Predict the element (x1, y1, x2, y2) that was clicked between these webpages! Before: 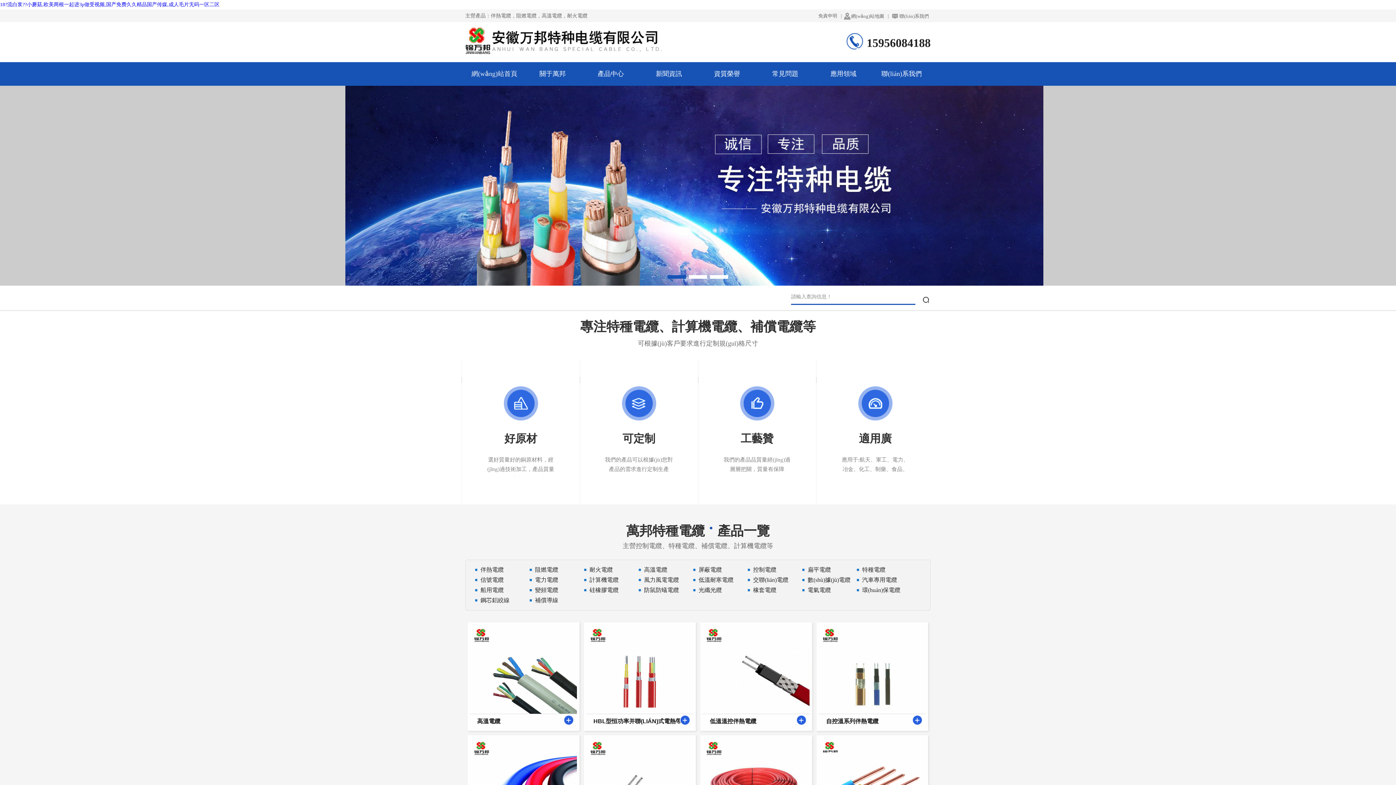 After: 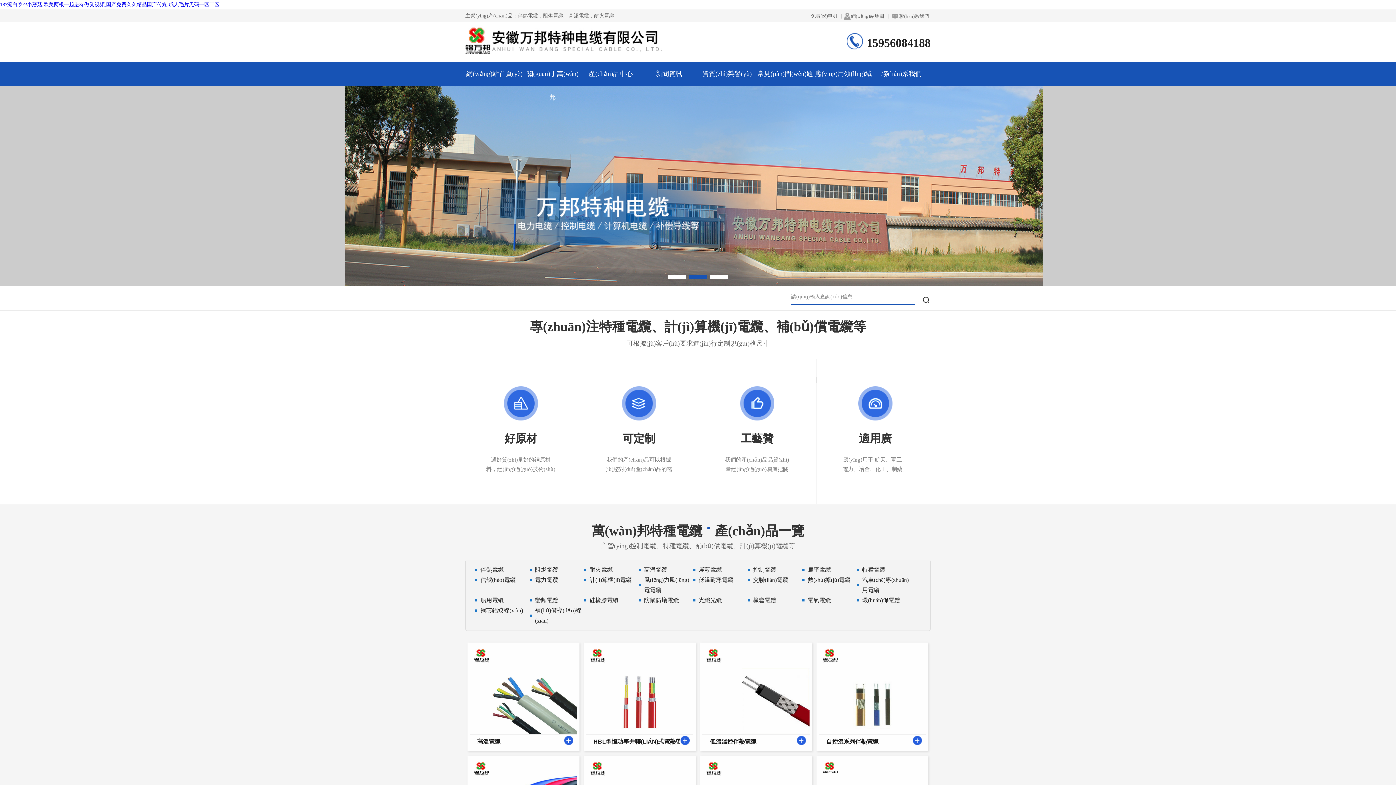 Action: bbox: (465, 62, 523, 85) label: 網(wǎng)站首頁